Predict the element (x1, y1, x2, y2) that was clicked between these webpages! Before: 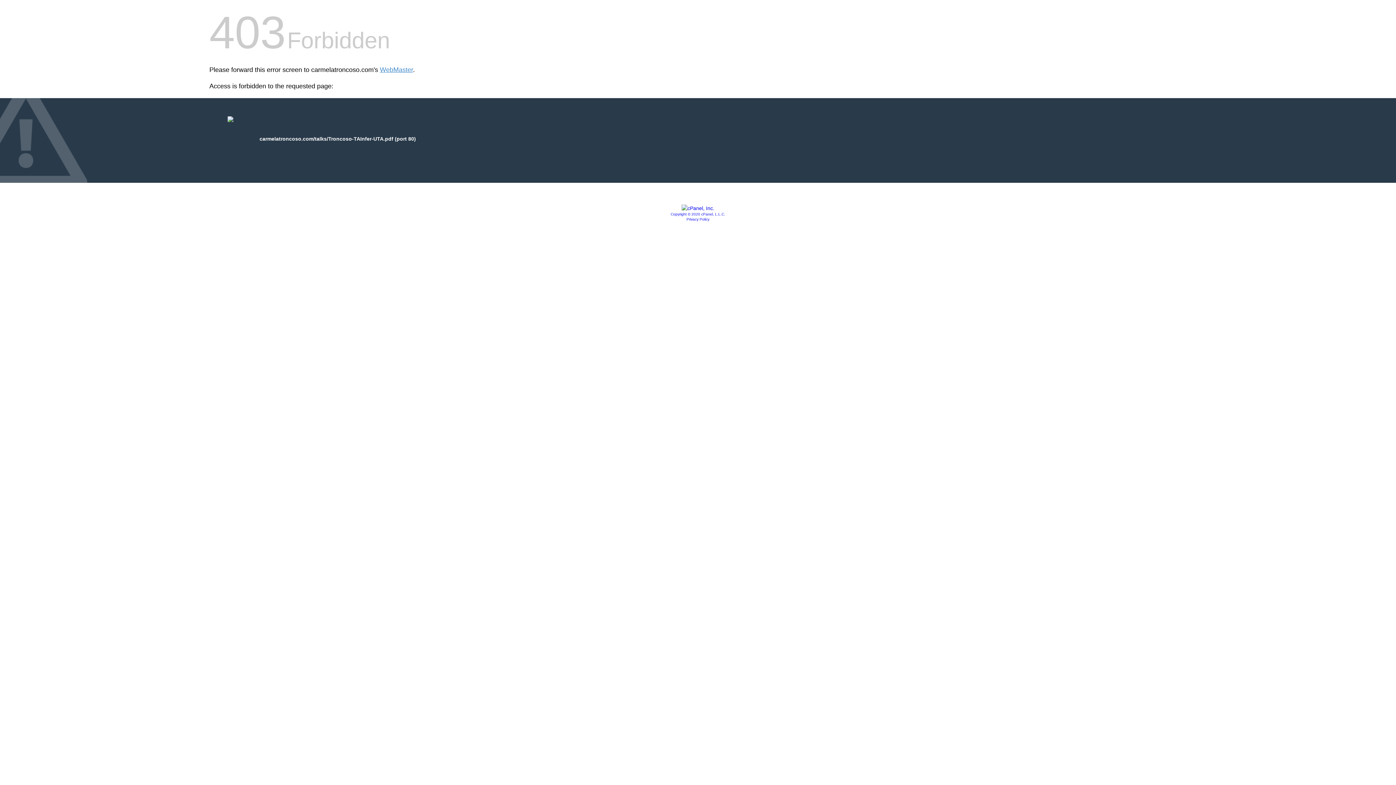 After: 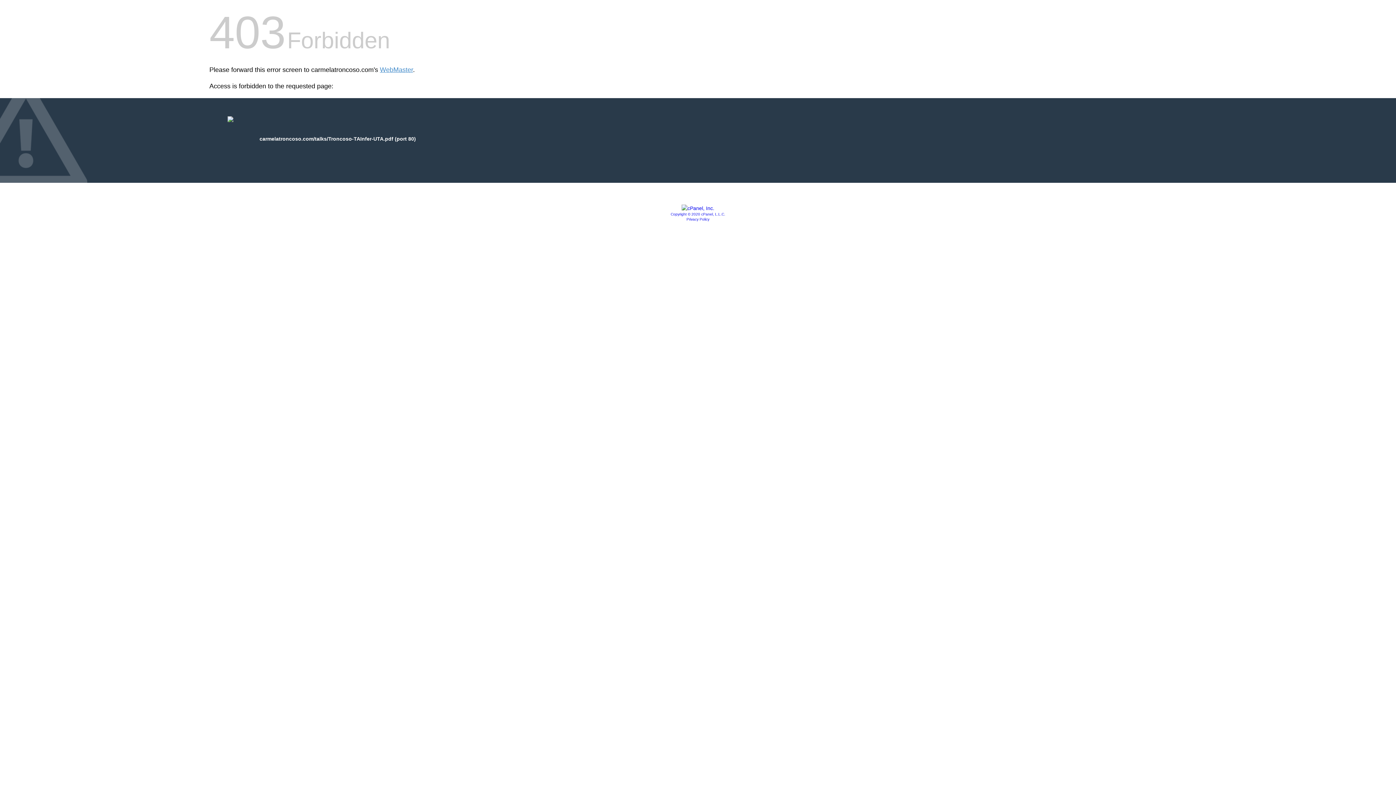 Action: bbox: (681, 205, 714, 211)